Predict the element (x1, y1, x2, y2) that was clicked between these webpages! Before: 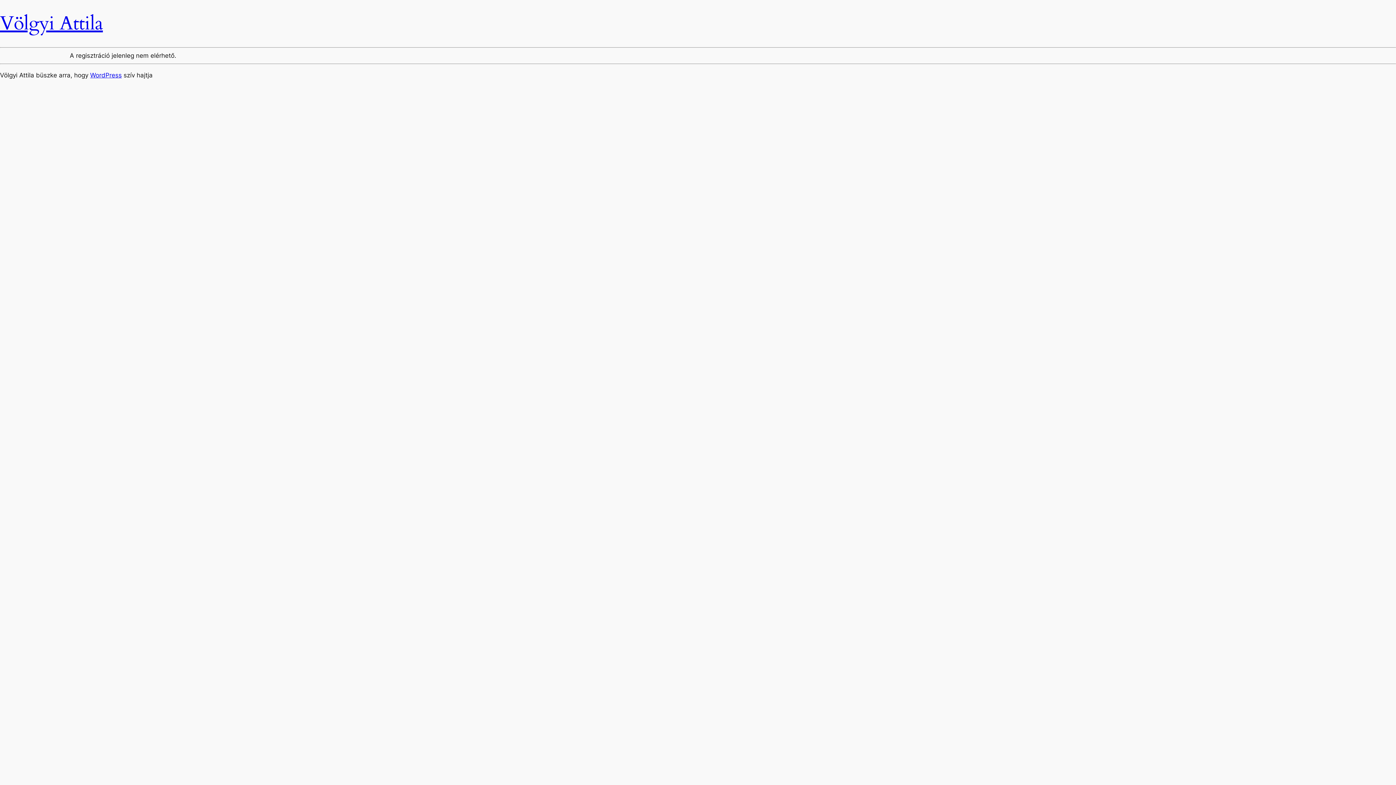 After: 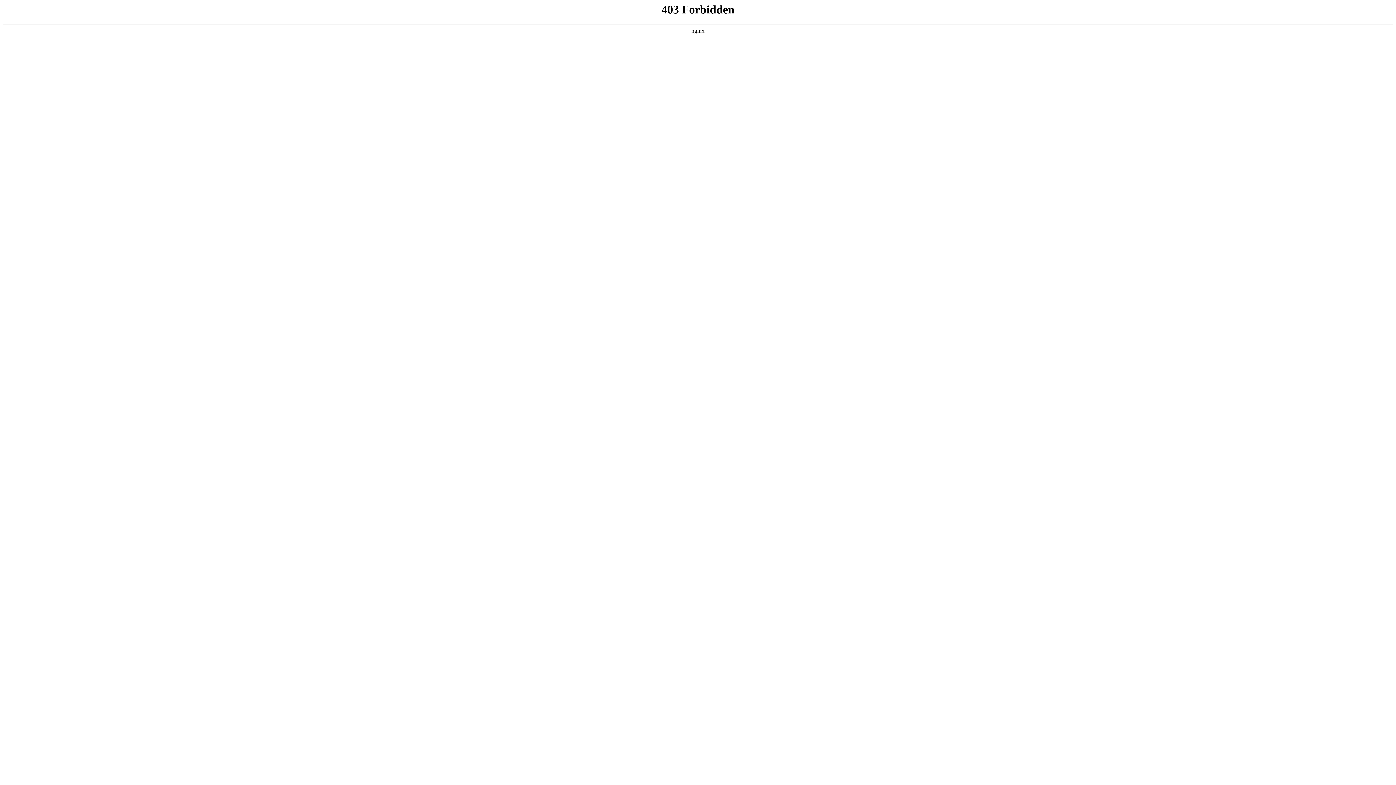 Action: bbox: (90, 71, 121, 78) label: WordPress